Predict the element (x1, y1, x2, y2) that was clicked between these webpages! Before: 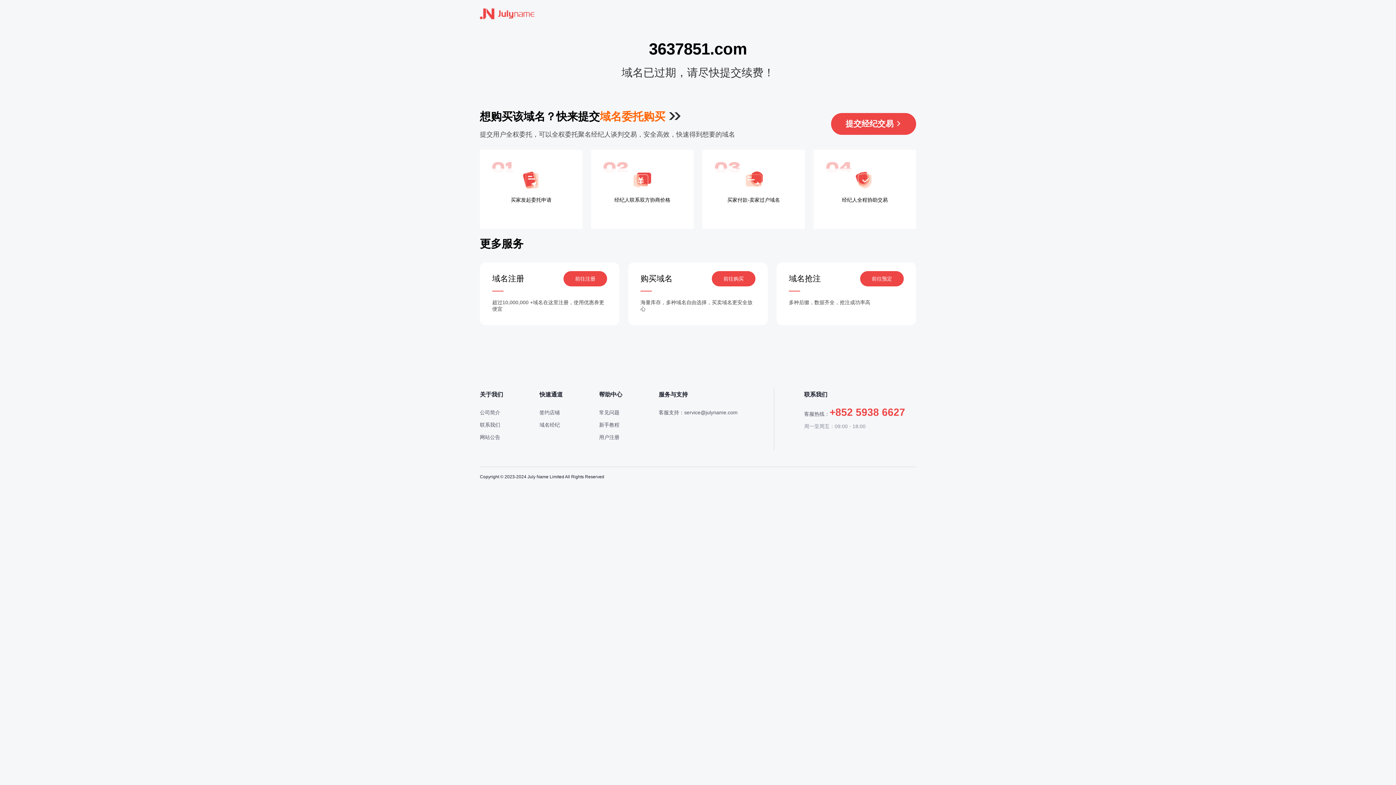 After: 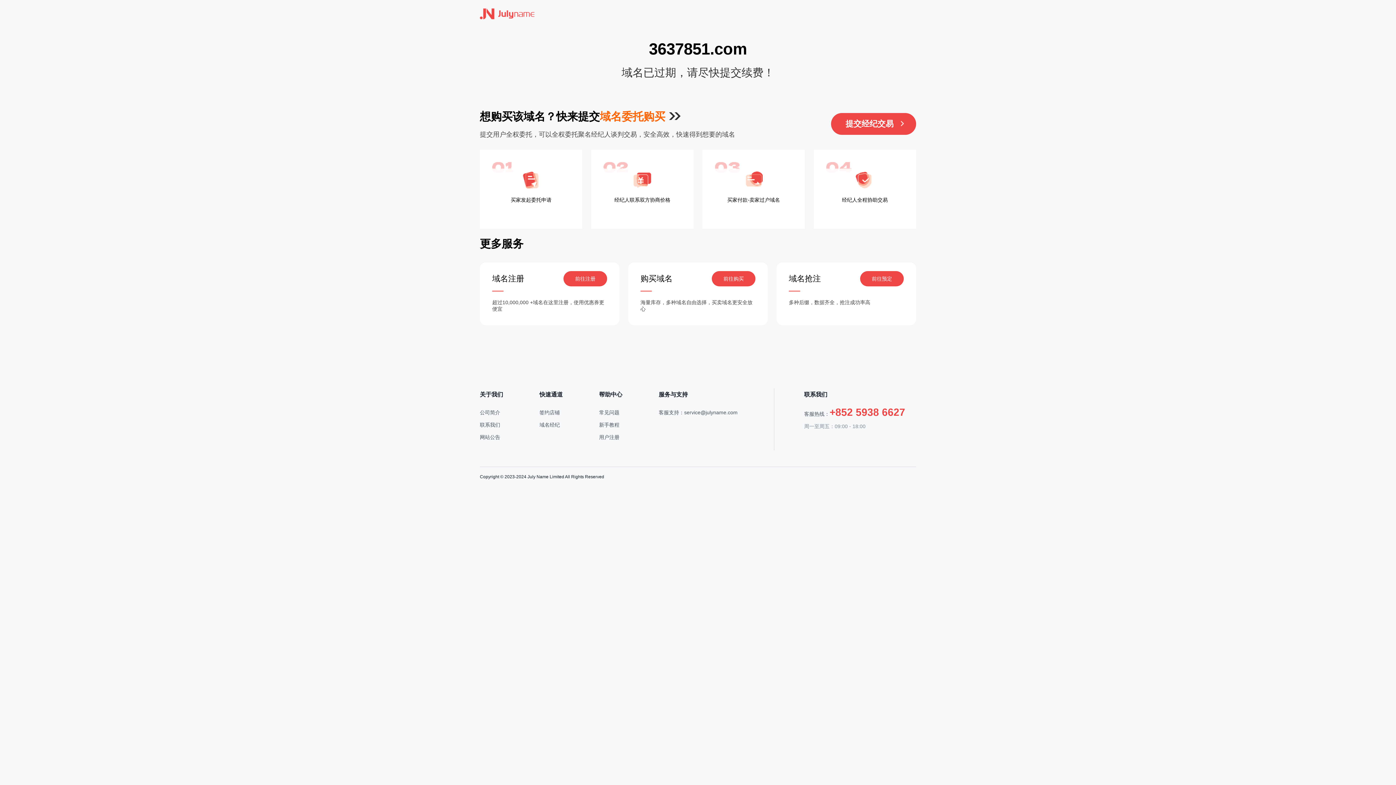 Action: bbox: (831, 113, 916, 134) label: 提交经纪交易